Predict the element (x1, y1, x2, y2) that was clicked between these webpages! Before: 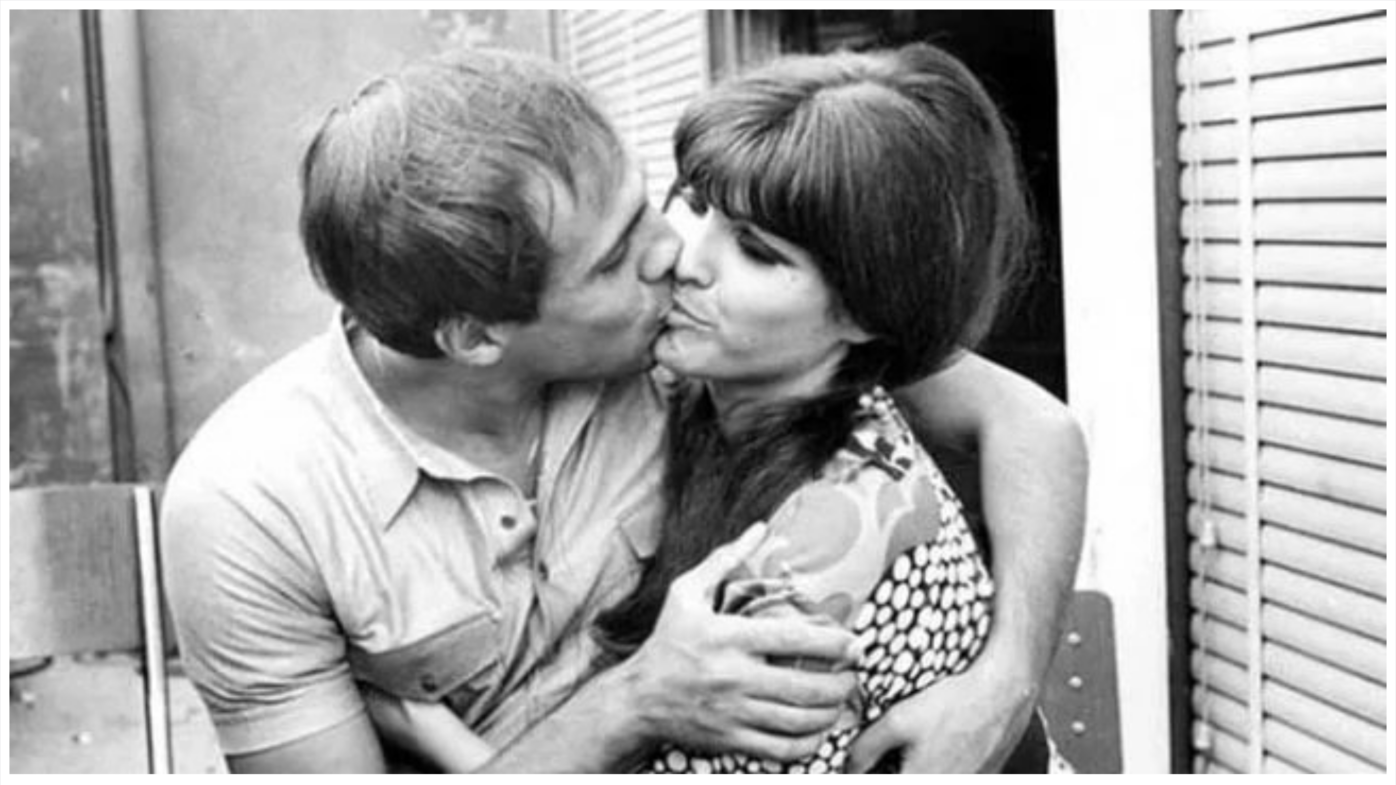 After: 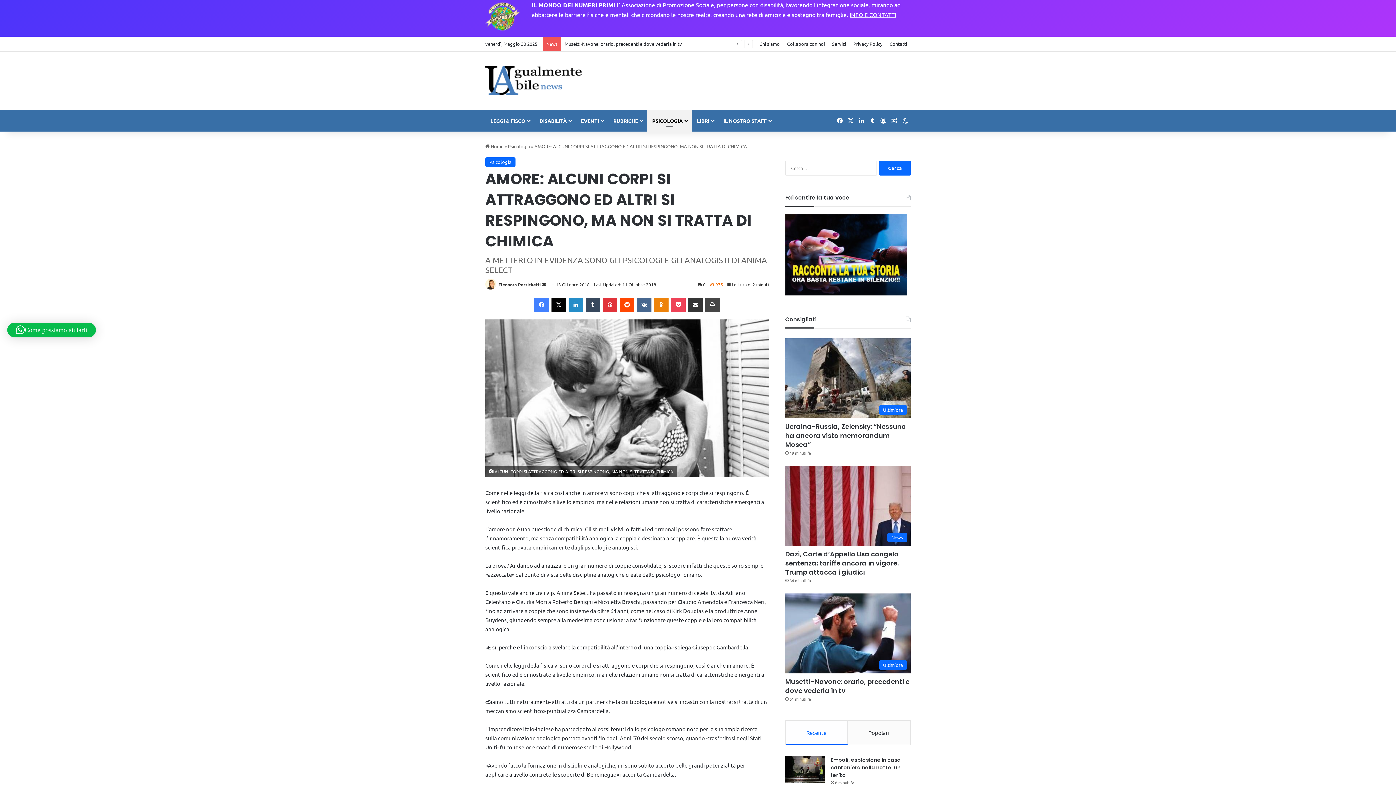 Action: bbox: (9, 769, 1386, 775)